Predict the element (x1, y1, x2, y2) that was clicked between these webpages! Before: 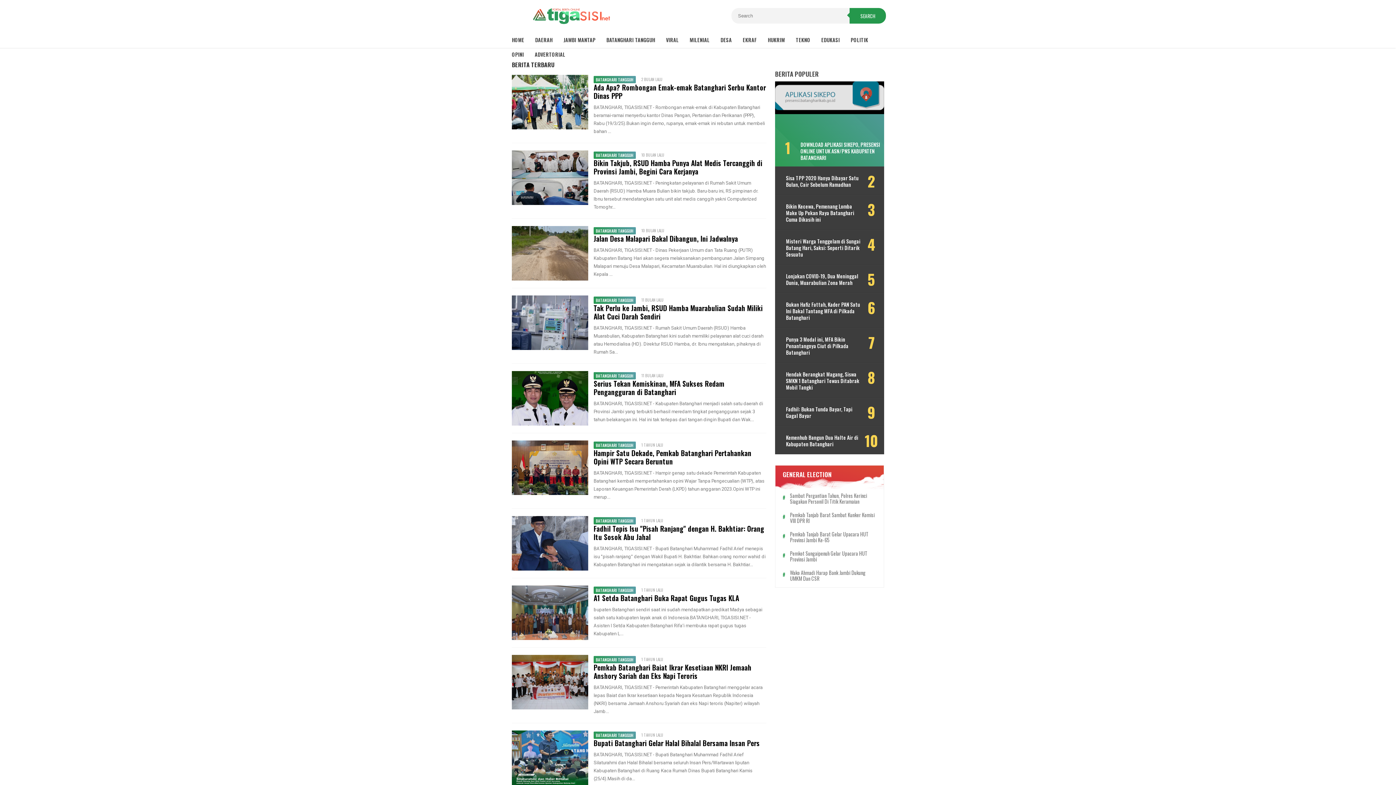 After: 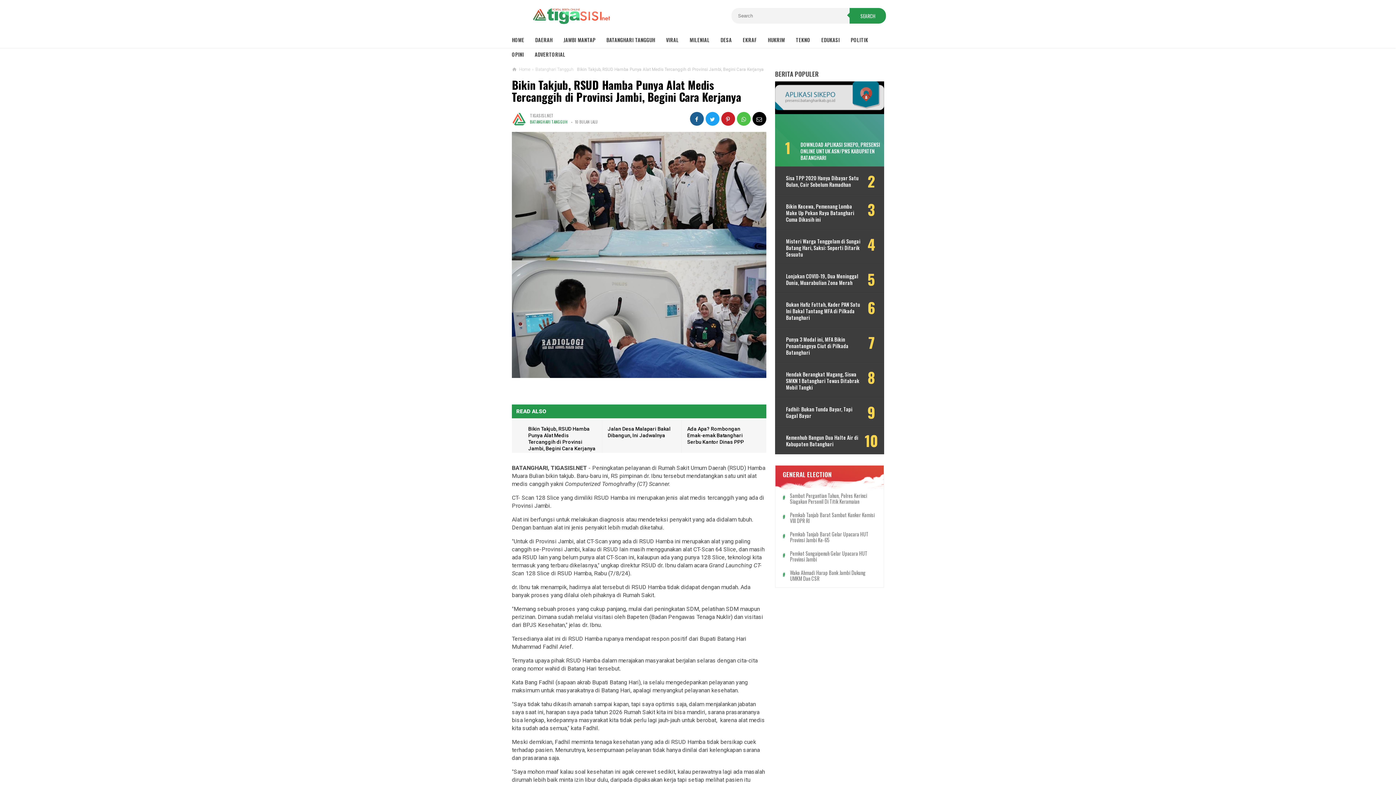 Action: label: Bikin Takjub, RSUD Hamba Punya Alat Medis Tercanggih di Provinsi Jambi, Begini Cara Kerjanya bbox: (593, 157, 762, 176)